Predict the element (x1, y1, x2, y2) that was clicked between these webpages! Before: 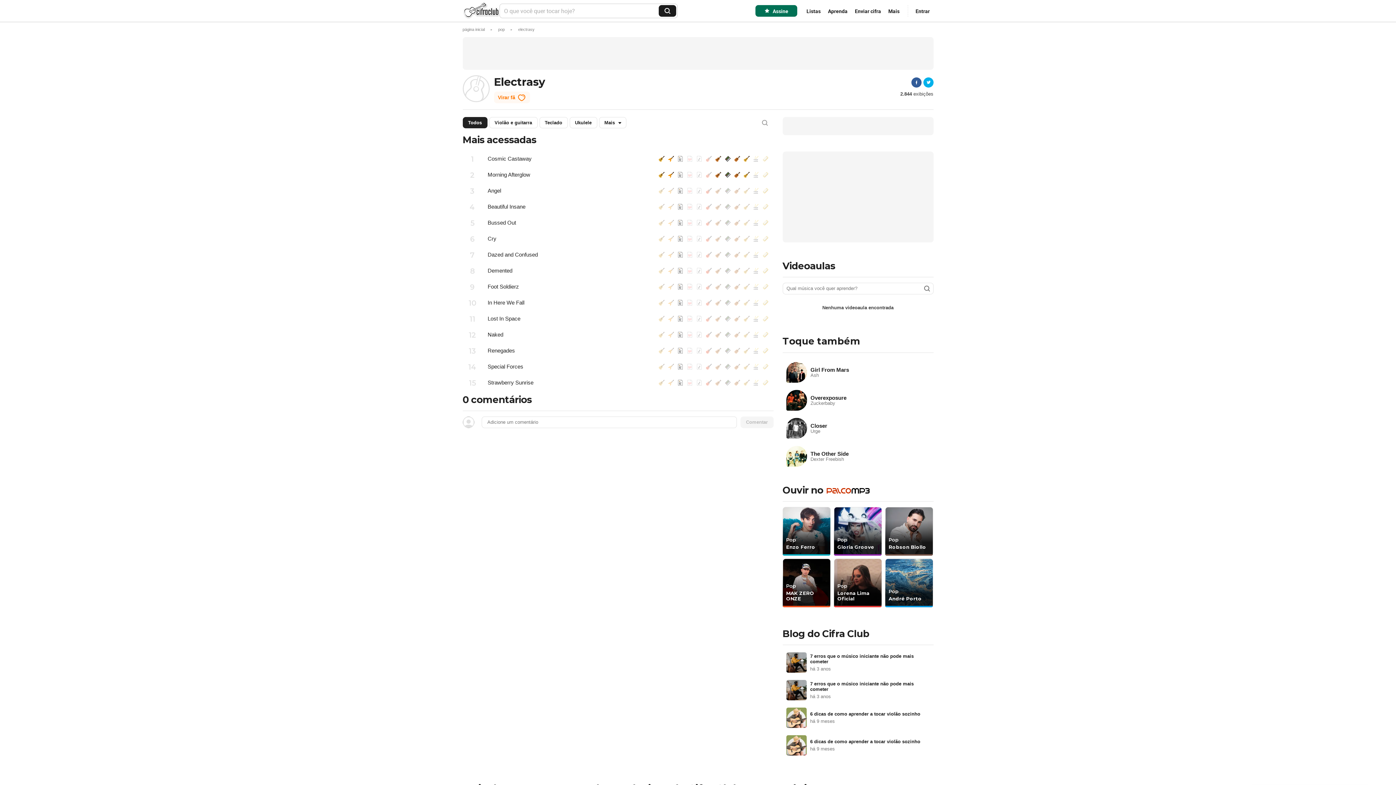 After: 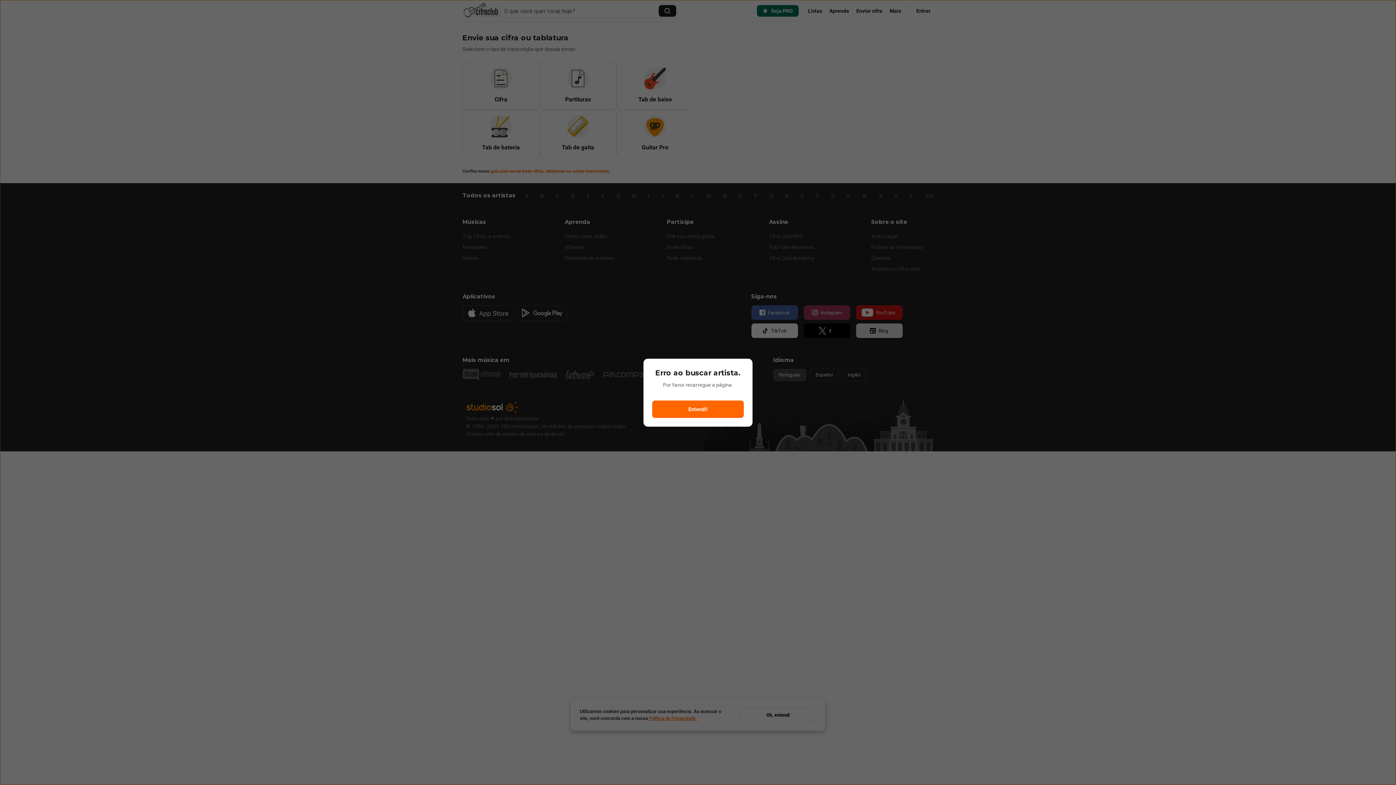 Action: bbox: (761, 362, 770, 371) label: gaita